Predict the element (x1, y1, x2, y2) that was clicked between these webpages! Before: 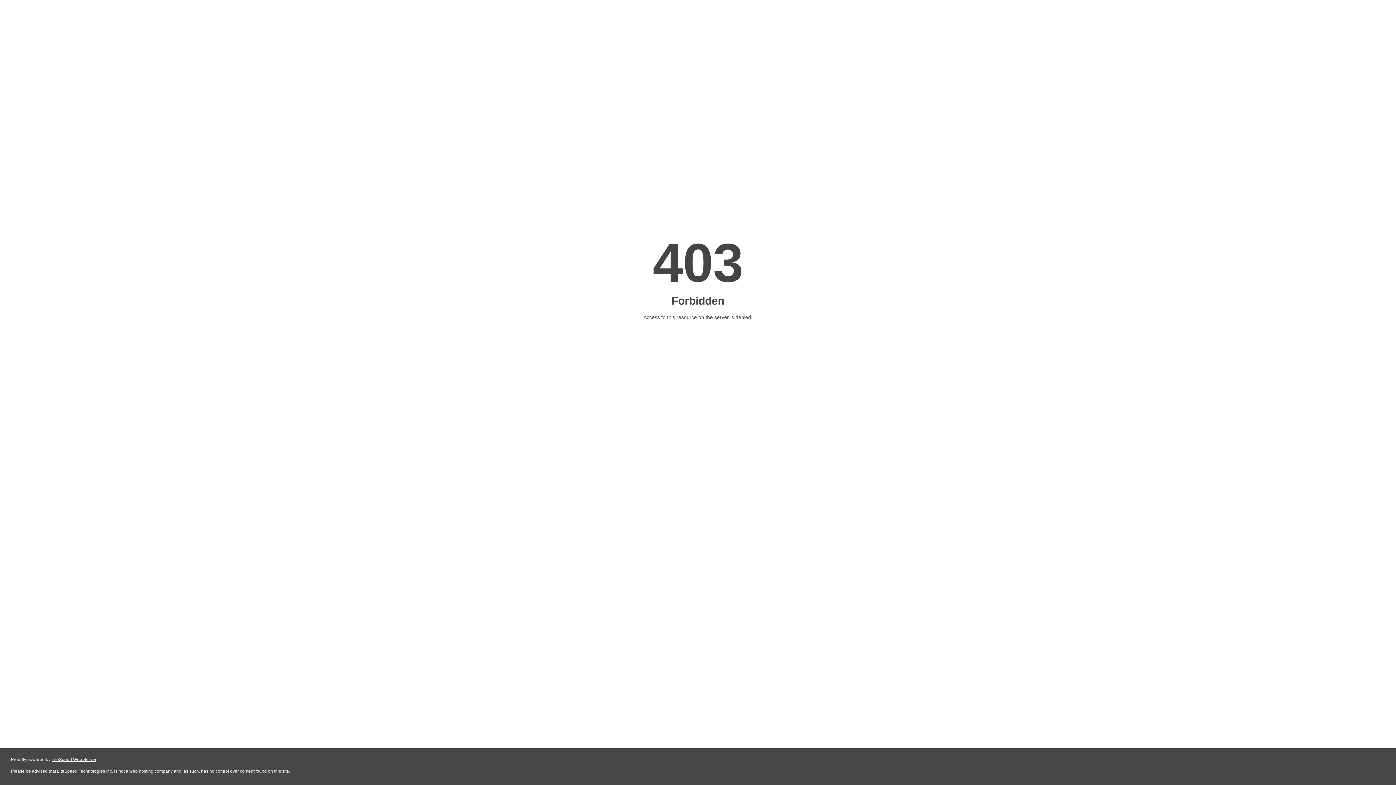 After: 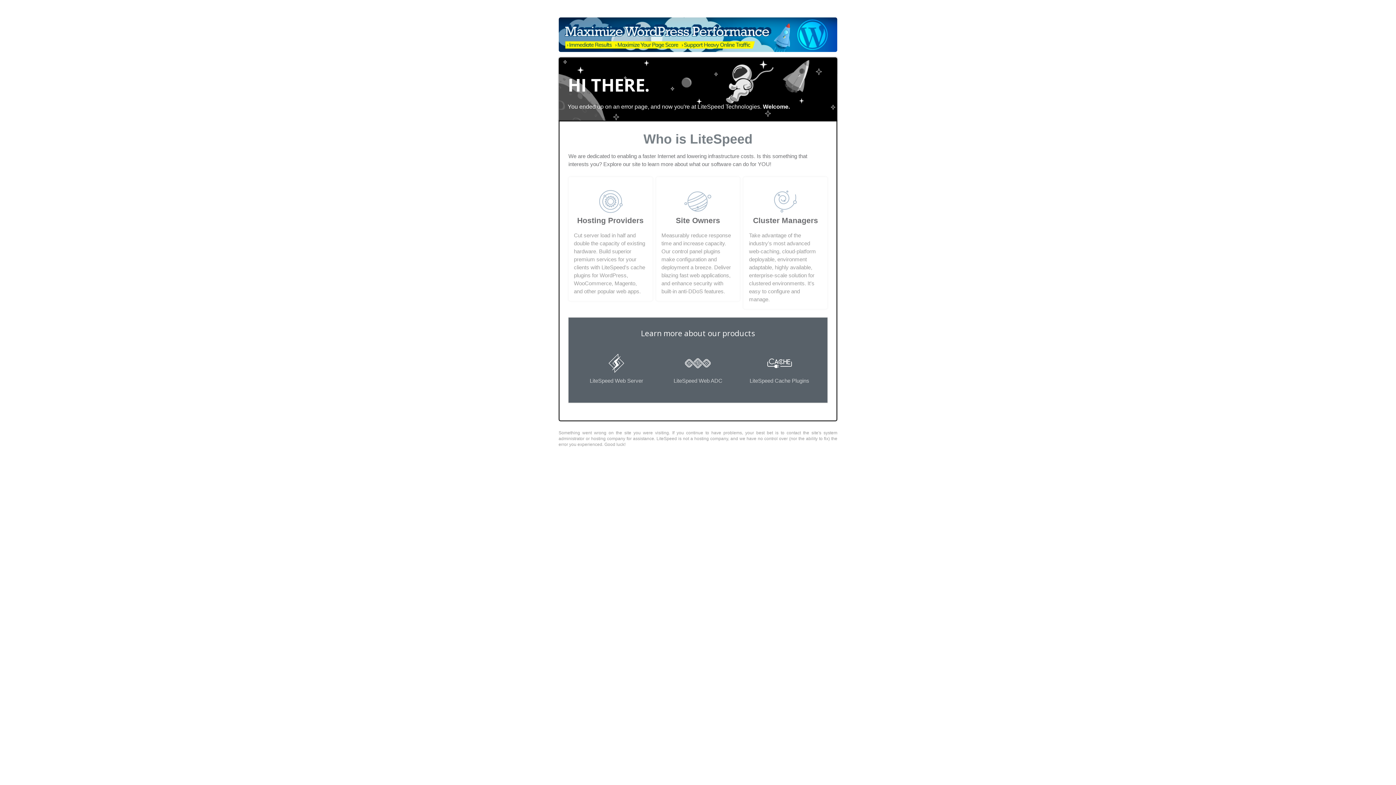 Action: bbox: (51, 757, 96, 762) label: LiteSpeed Web Server